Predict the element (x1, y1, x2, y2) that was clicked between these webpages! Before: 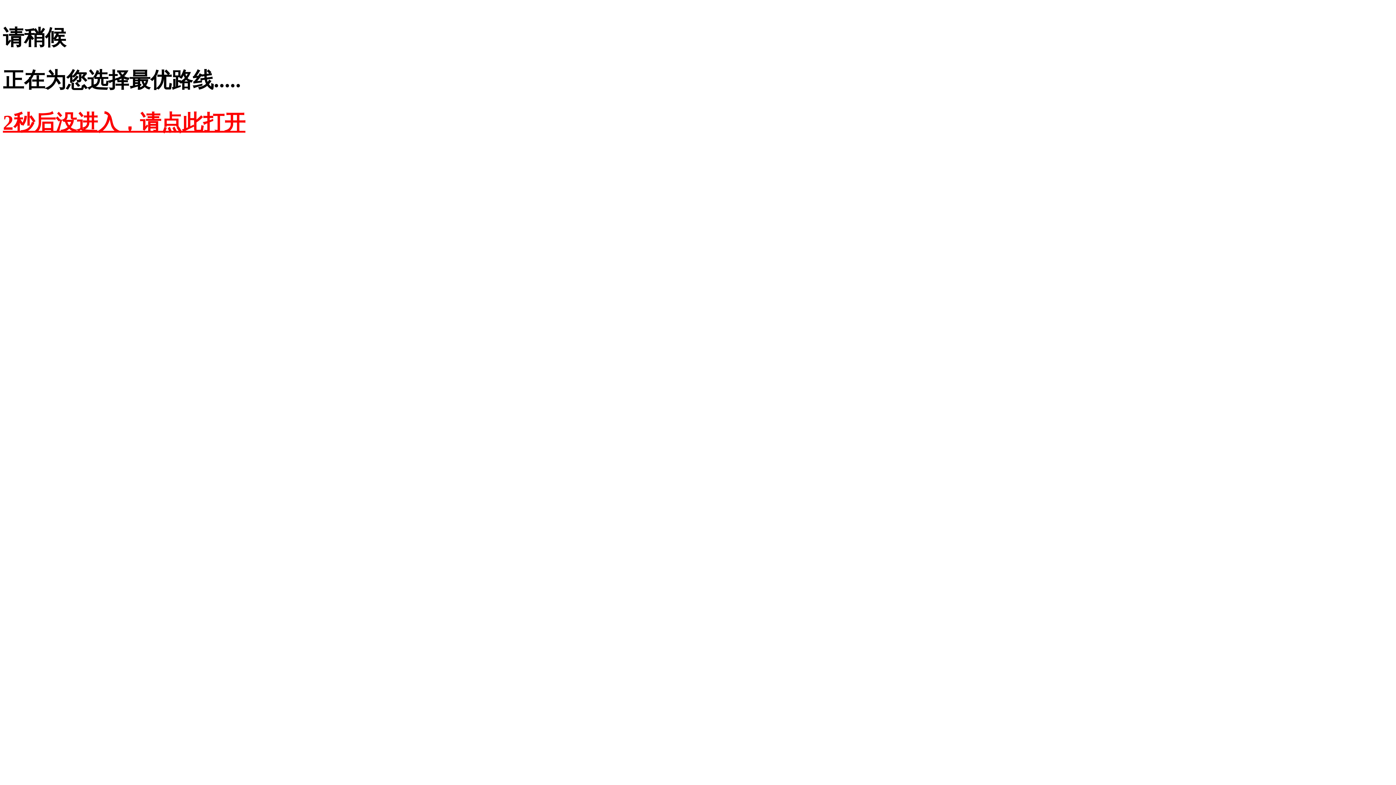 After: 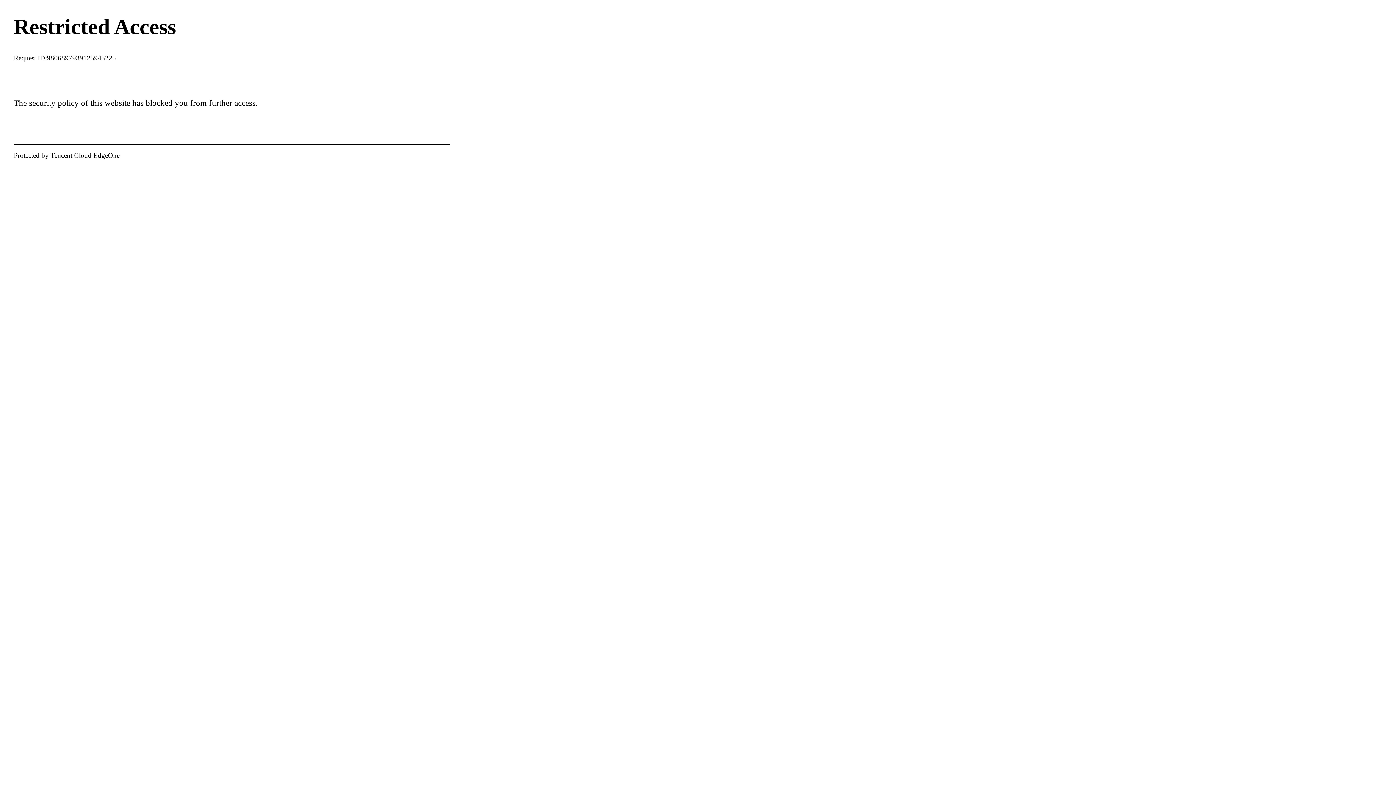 Action: bbox: (2, 110, 245, 134) label: 2秒后没进入，请点此打开